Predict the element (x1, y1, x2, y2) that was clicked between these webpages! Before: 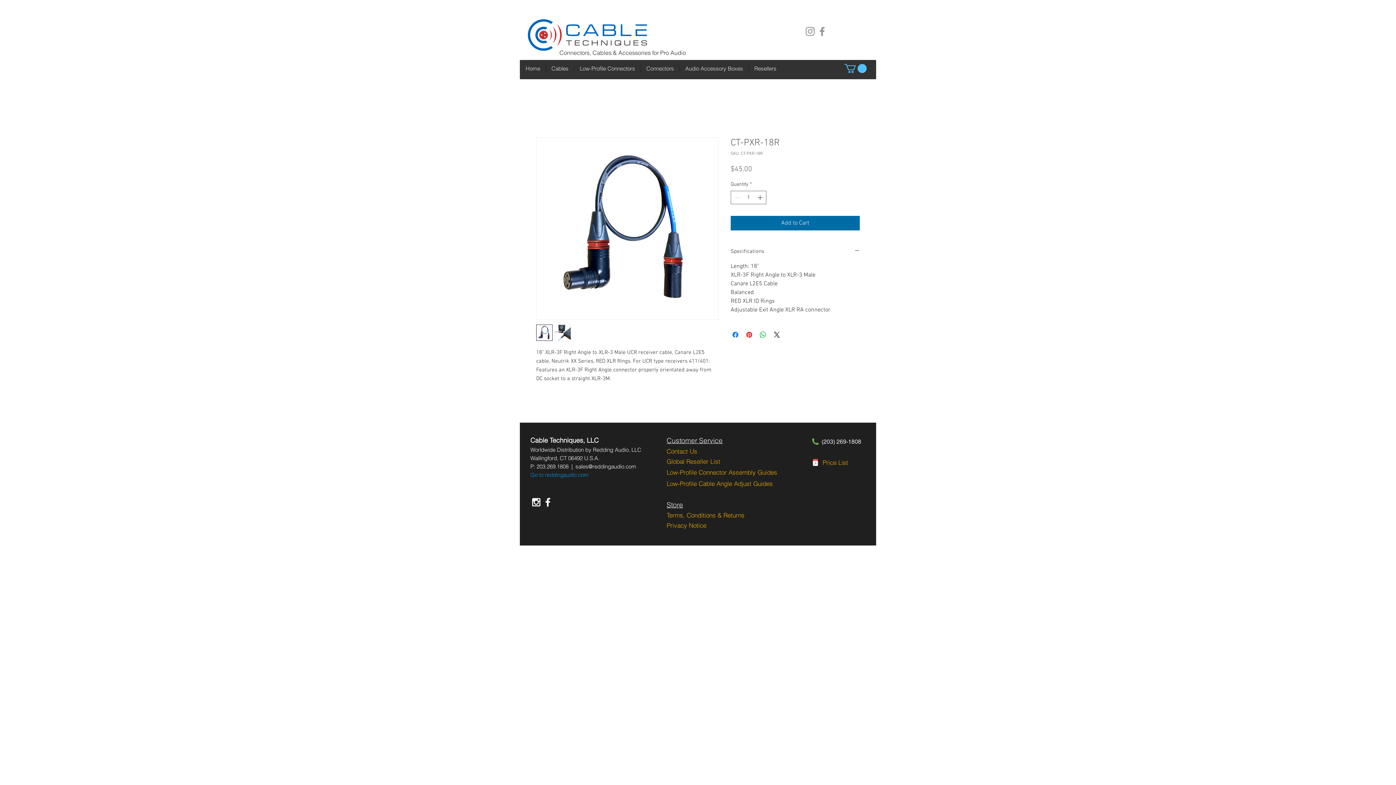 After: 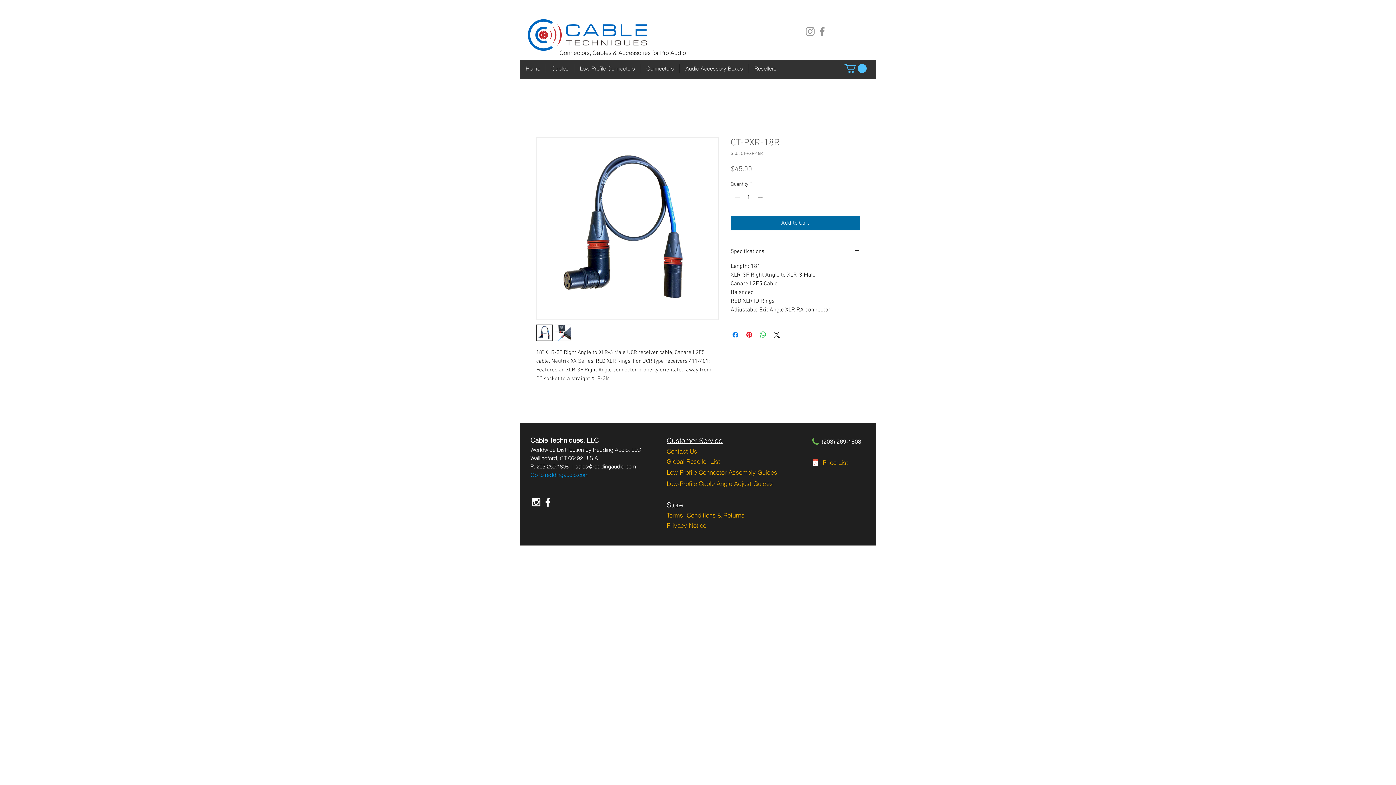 Action: label: Price List bbox: (822, 459, 848, 467)